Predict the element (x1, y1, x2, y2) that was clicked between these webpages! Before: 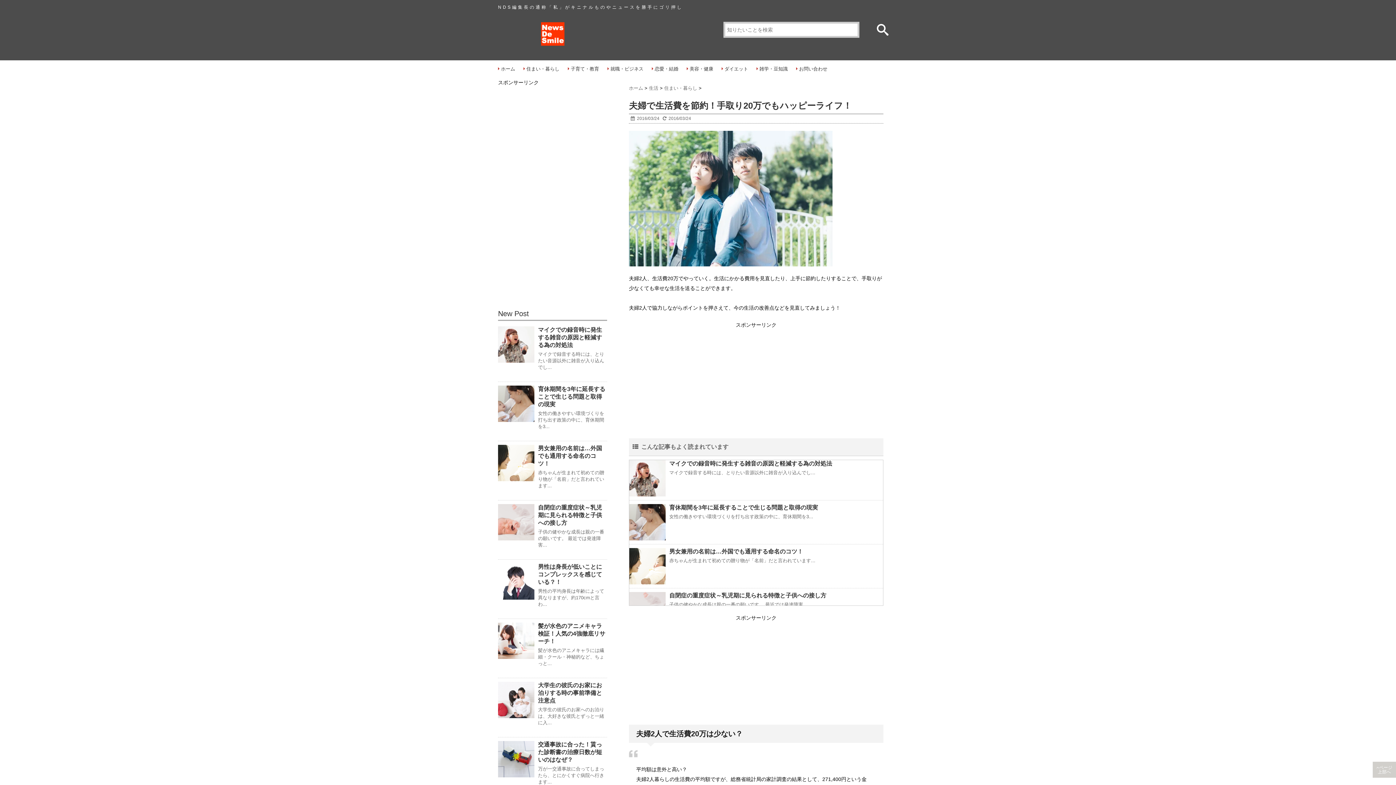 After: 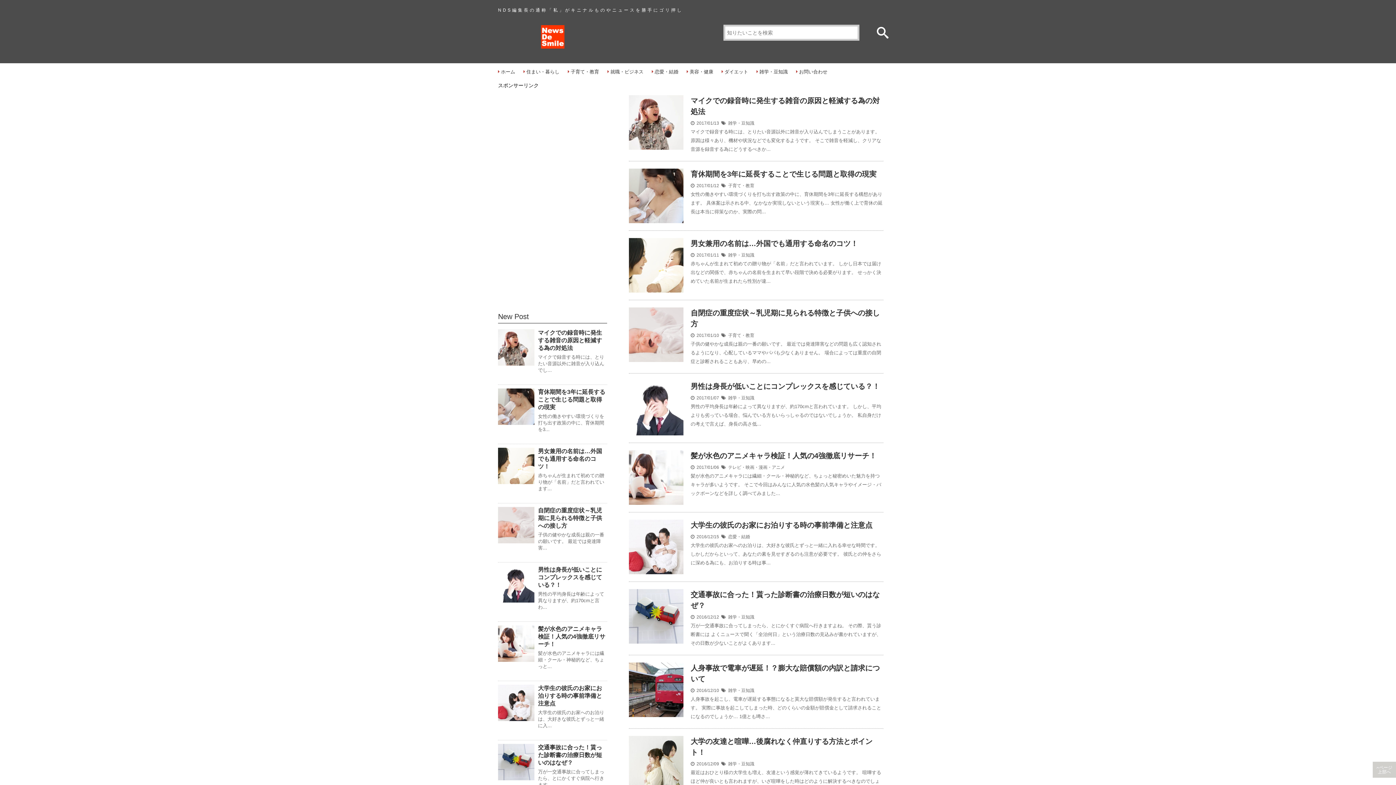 Action: bbox: (498, 18, 607, 49)